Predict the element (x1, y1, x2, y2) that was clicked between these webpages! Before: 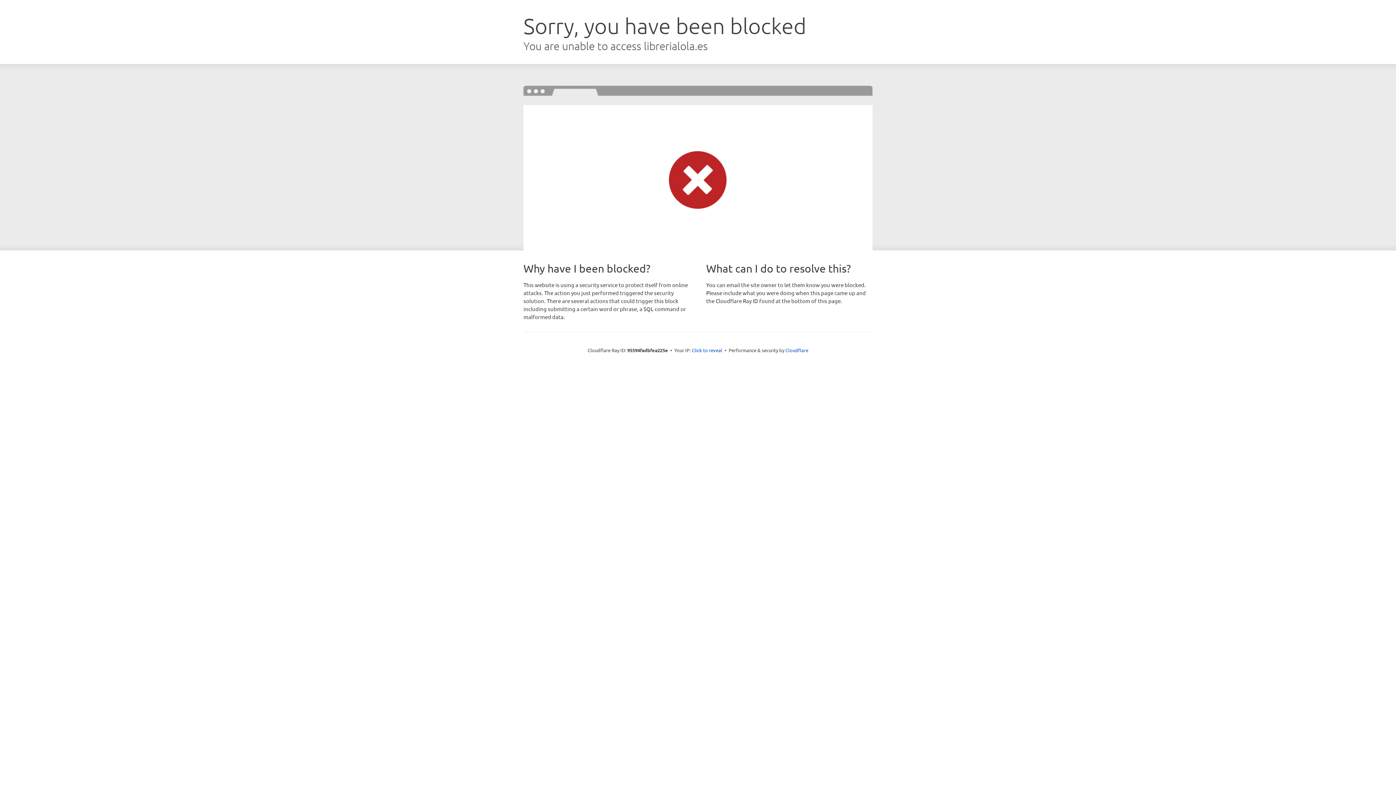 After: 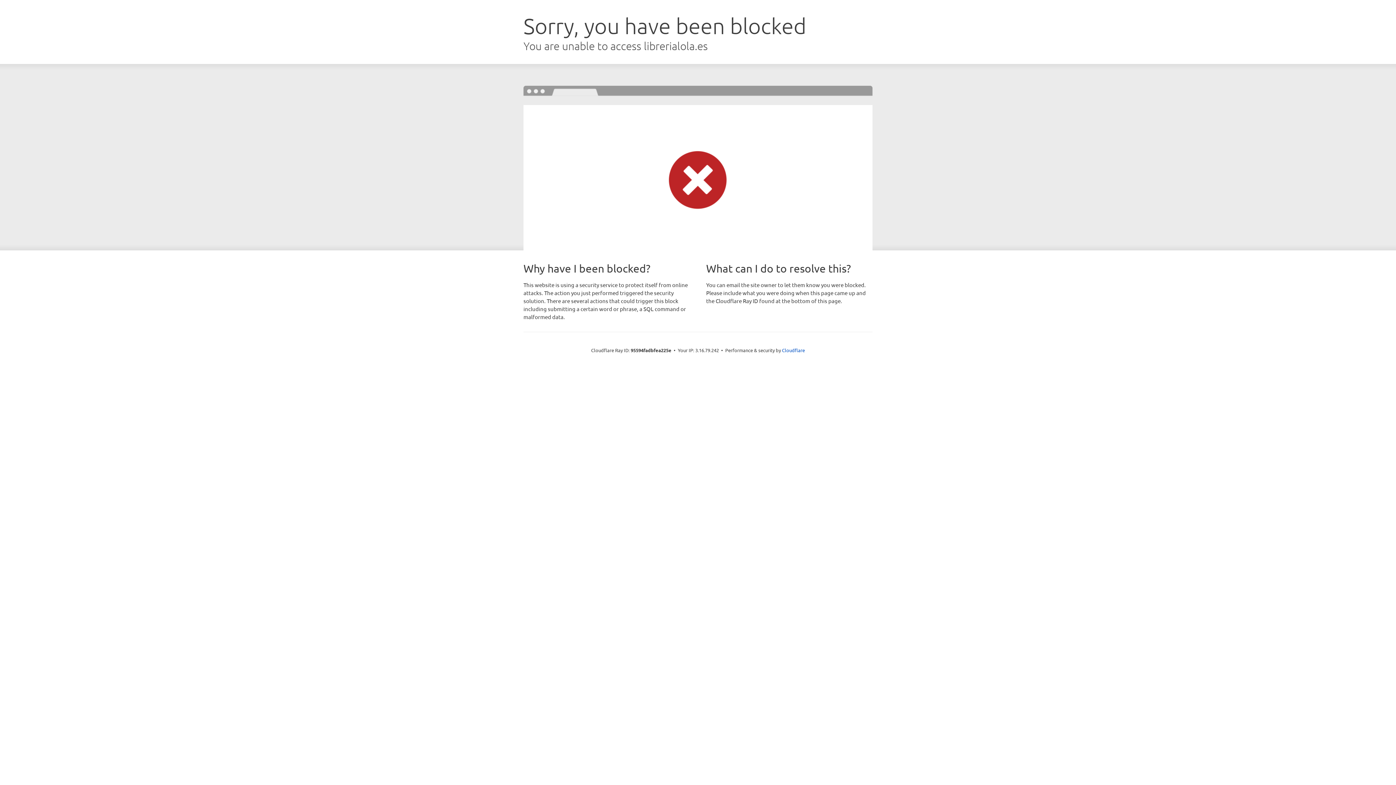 Action: label: Click to reveal bbox: (692, 346, 722, 353)